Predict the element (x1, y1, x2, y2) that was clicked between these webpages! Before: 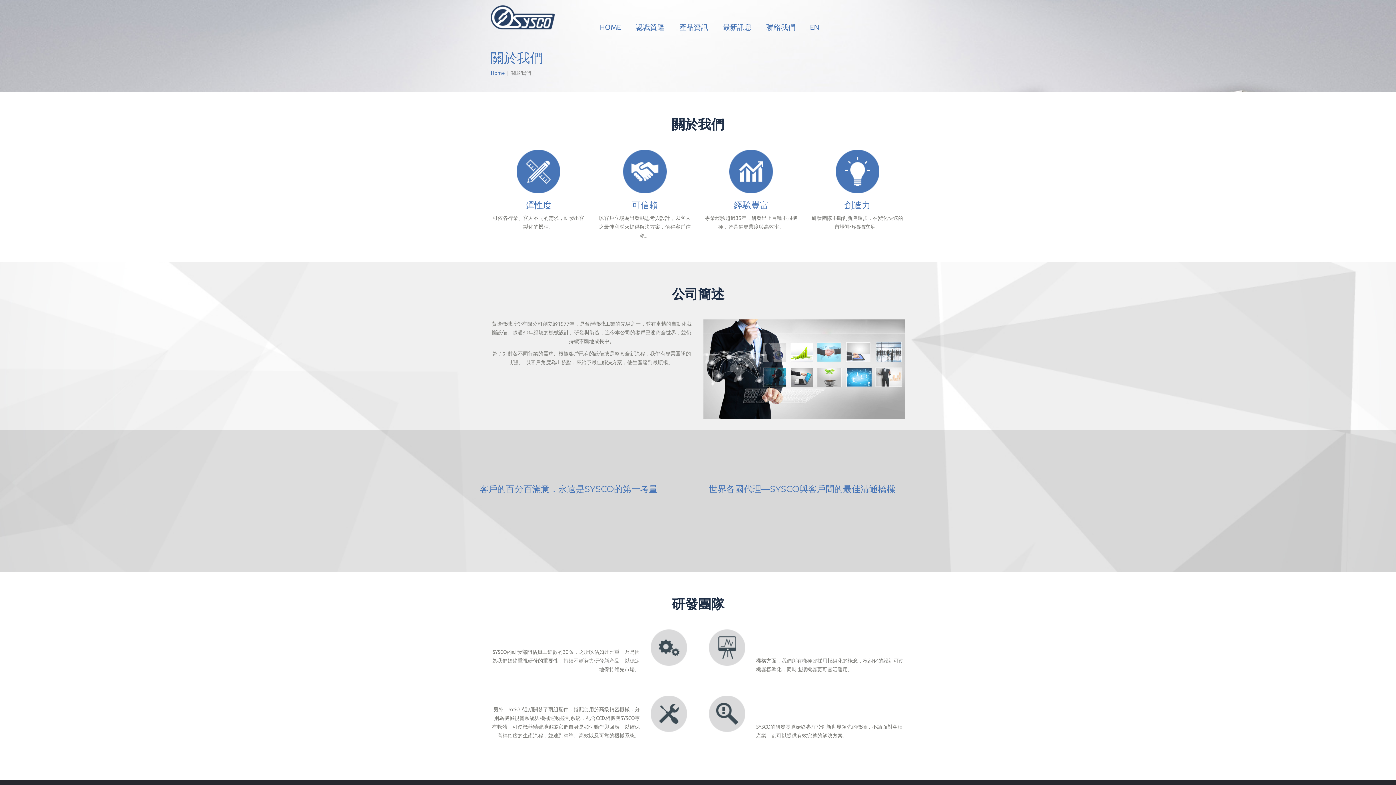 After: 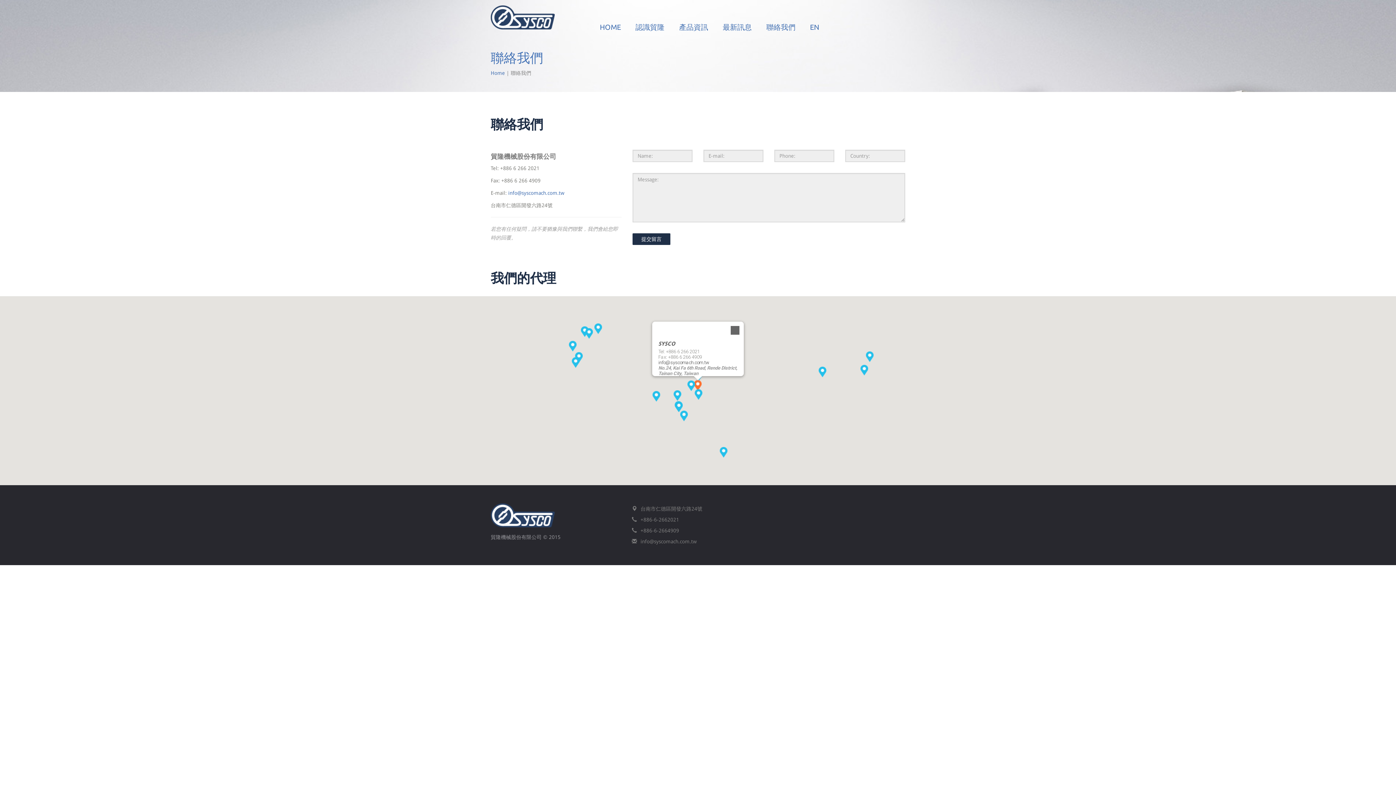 Action: bbox: (759, 18, 802, 36) label: 聯絡我們